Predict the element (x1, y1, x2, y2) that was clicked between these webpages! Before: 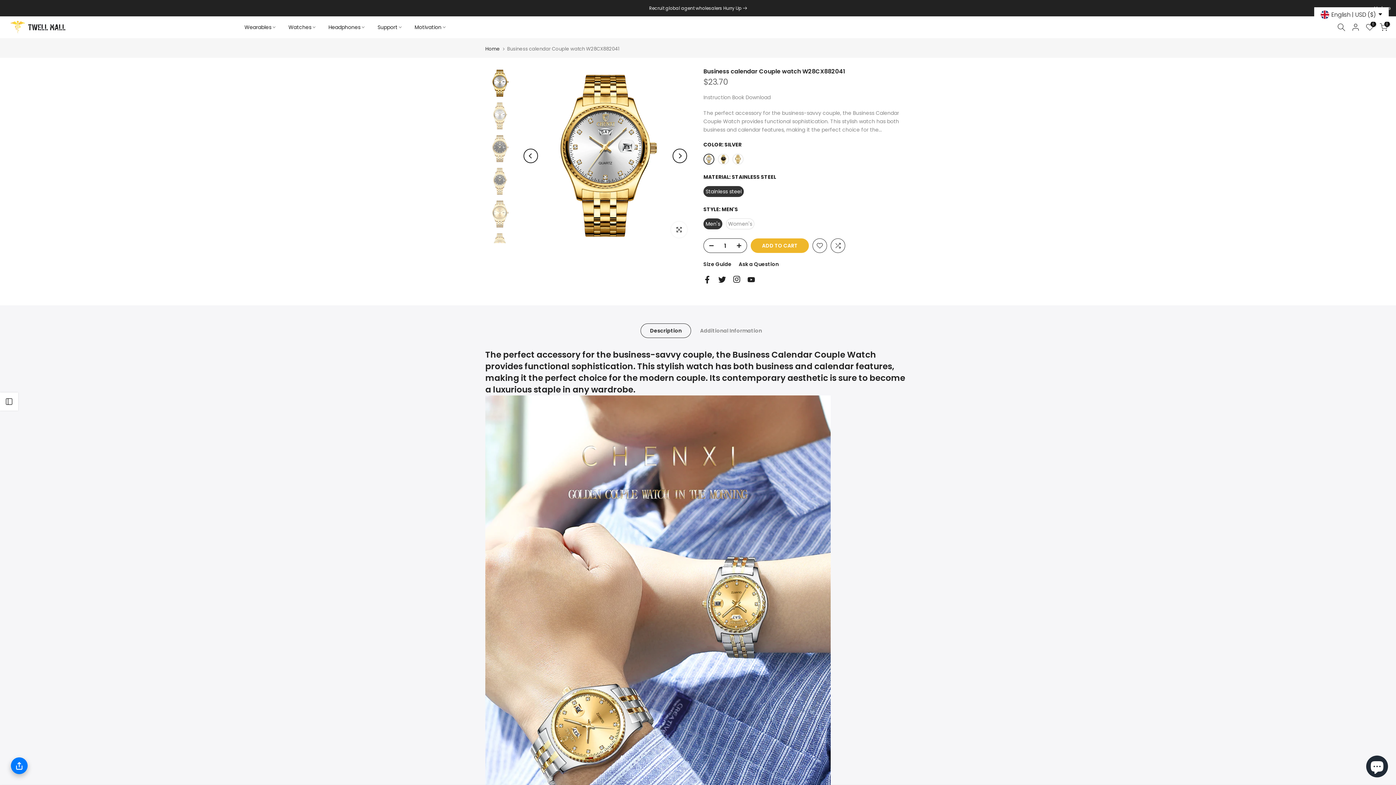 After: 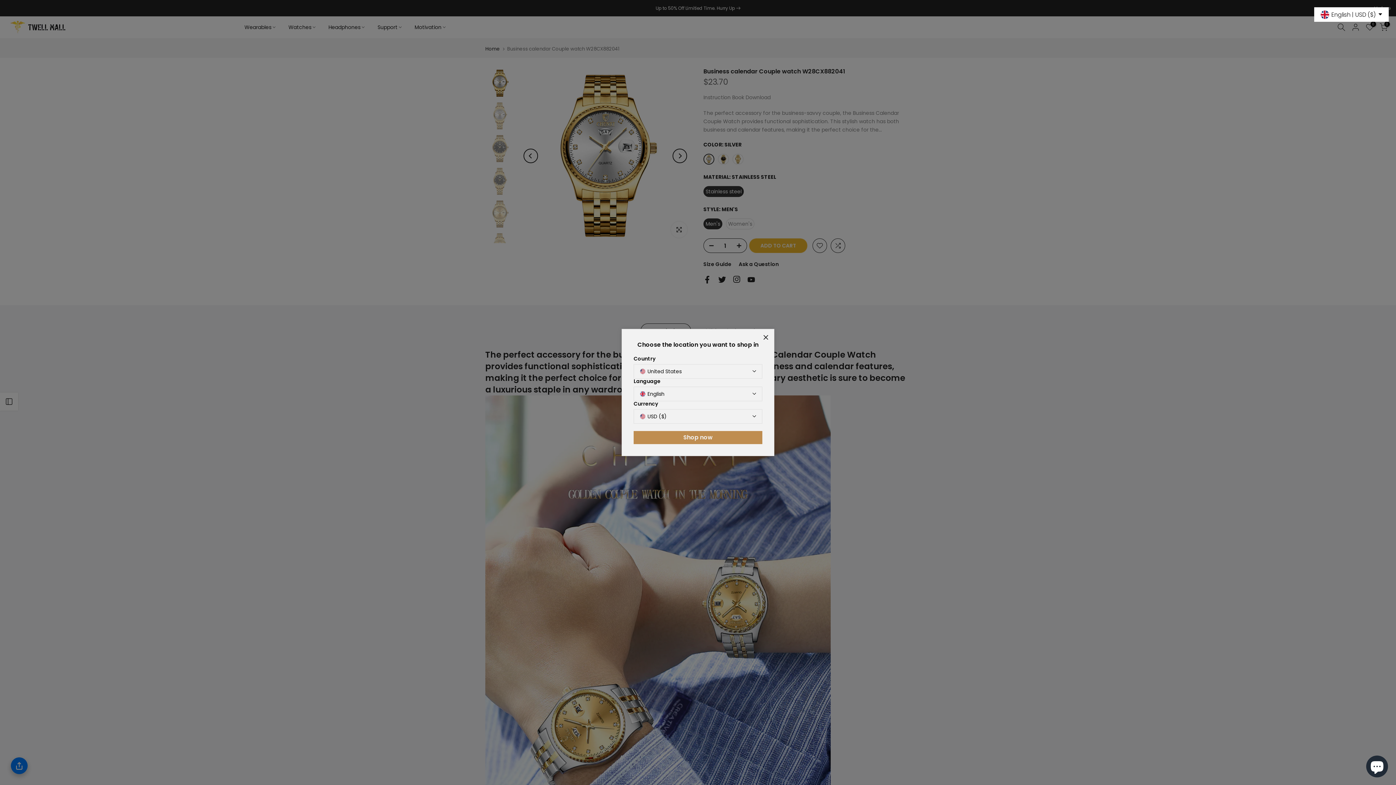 Action: bbox: (718, 276, 726, 283)